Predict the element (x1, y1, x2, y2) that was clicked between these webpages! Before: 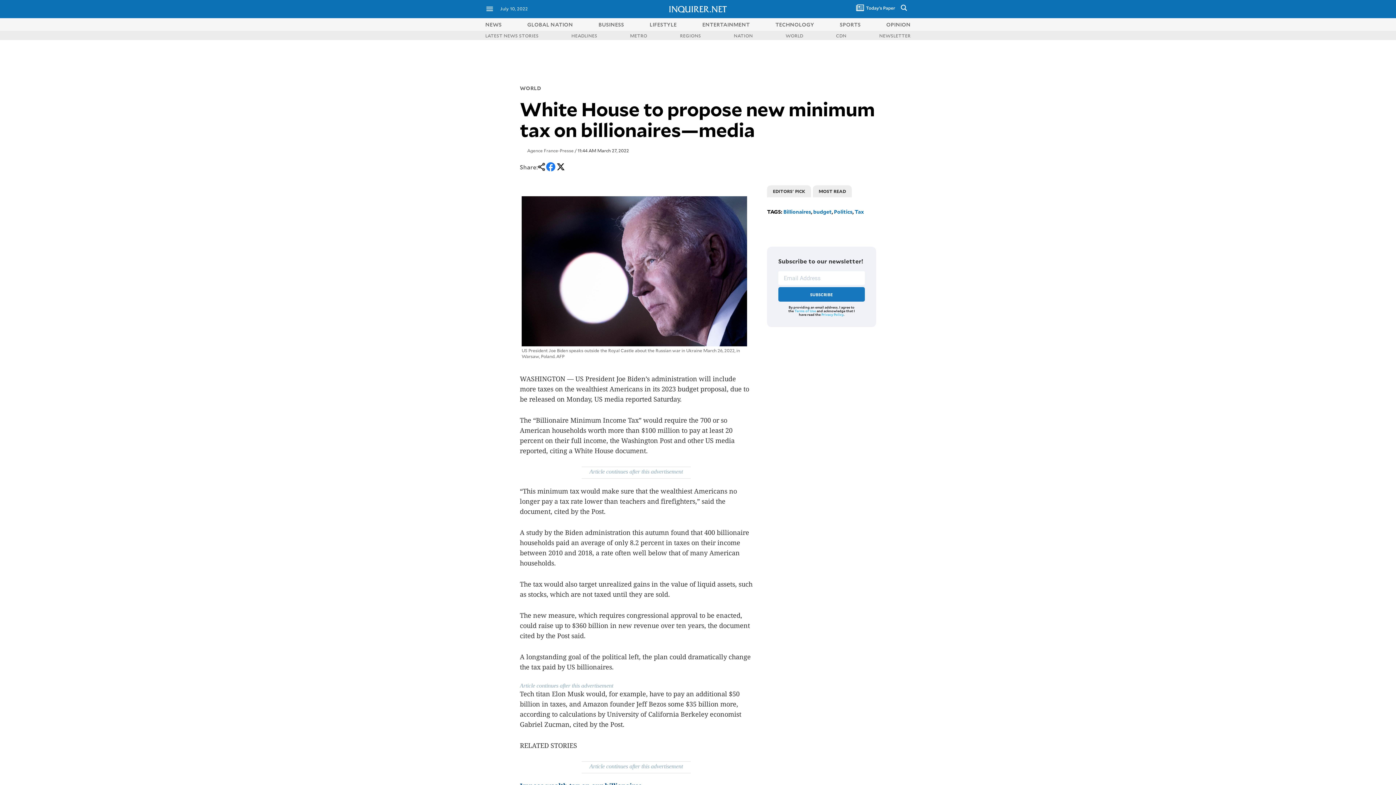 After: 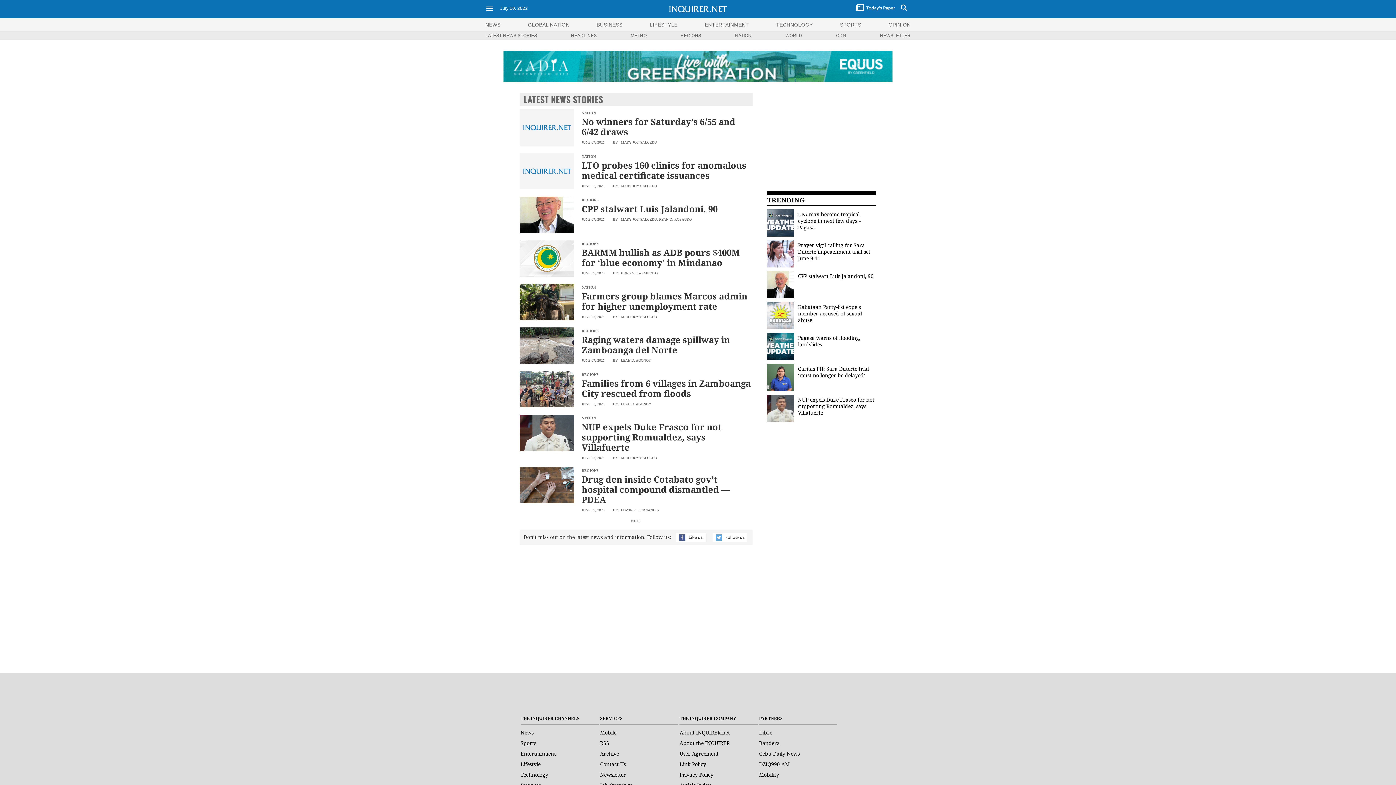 Action: label: HEADLINES bbox: (571, 32, 597, 38)